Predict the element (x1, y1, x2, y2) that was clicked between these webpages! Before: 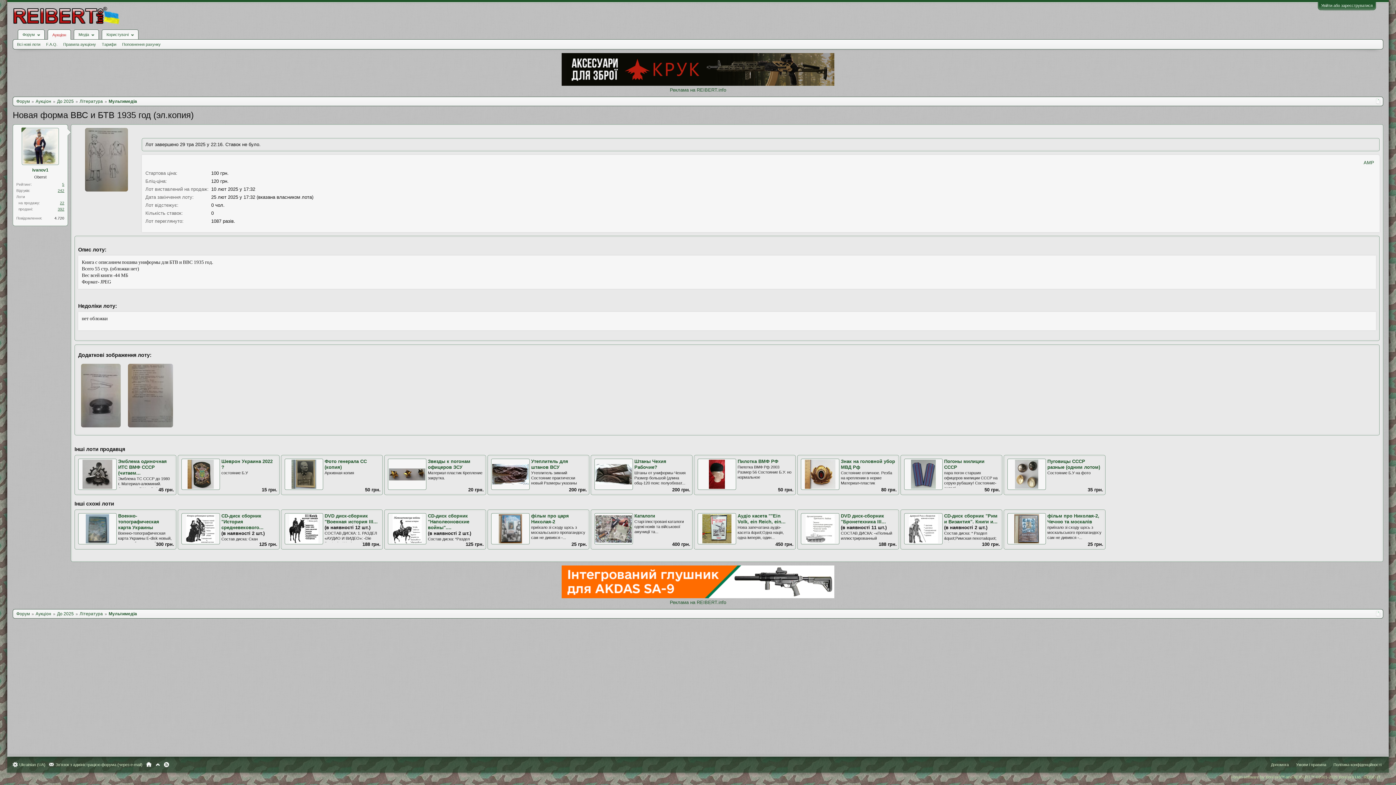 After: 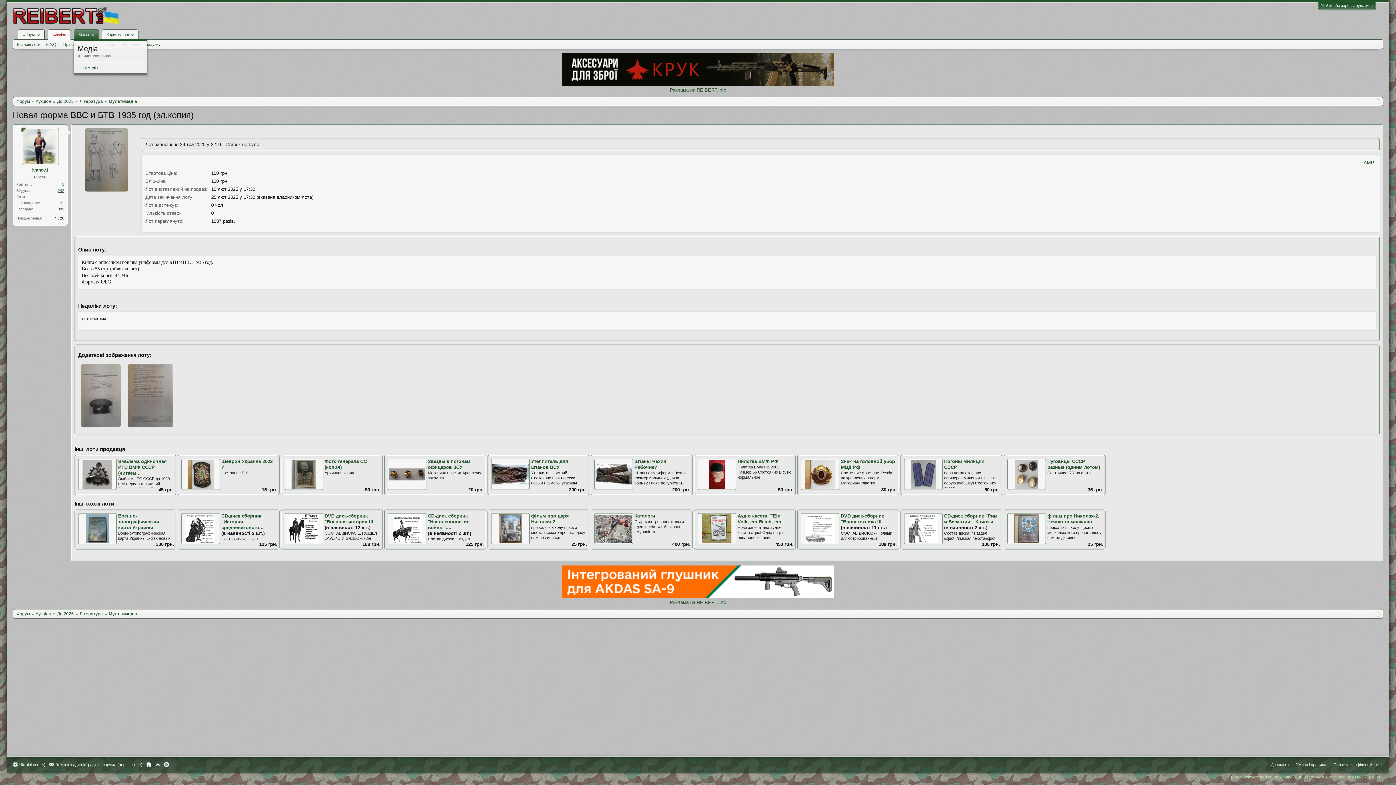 Action: bbox: (73, 29, 98, 40) label: Медіа